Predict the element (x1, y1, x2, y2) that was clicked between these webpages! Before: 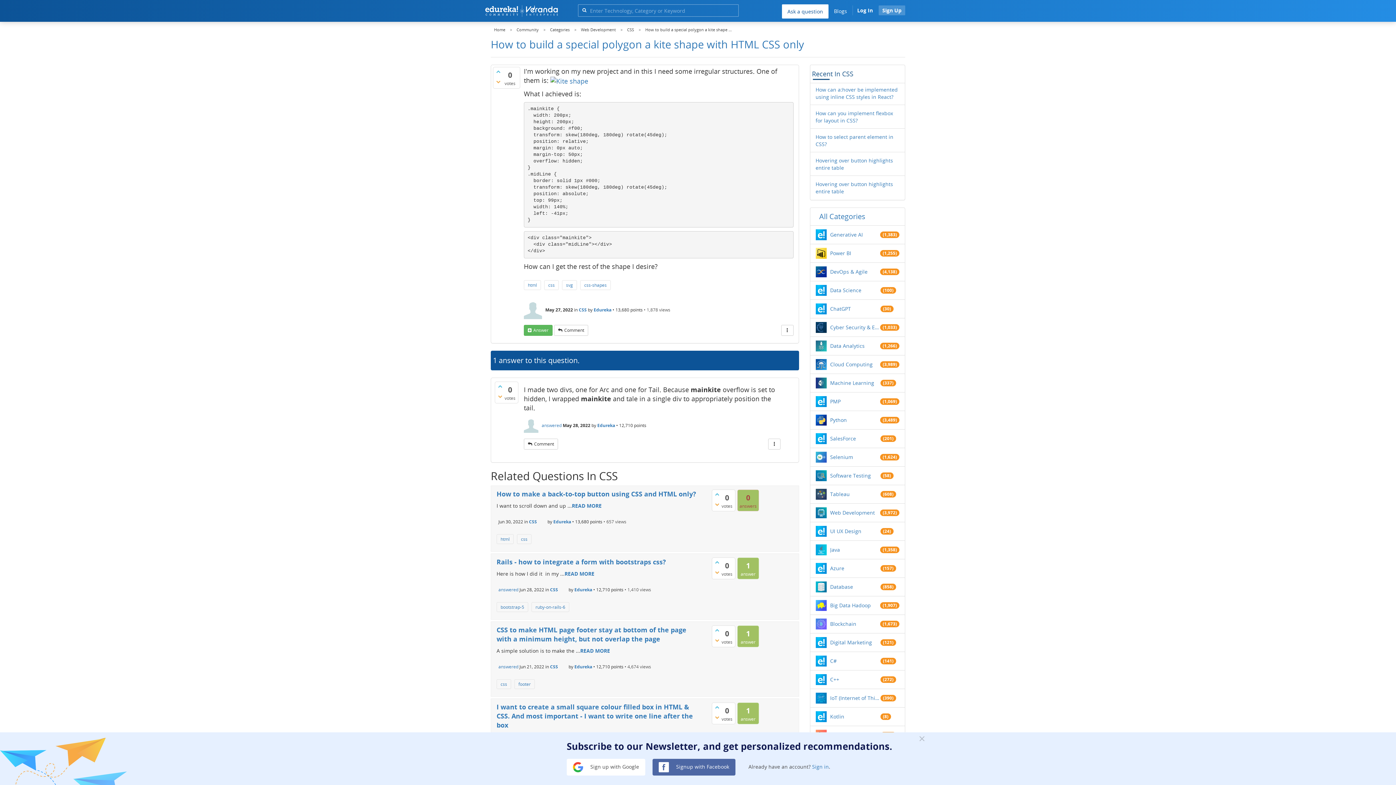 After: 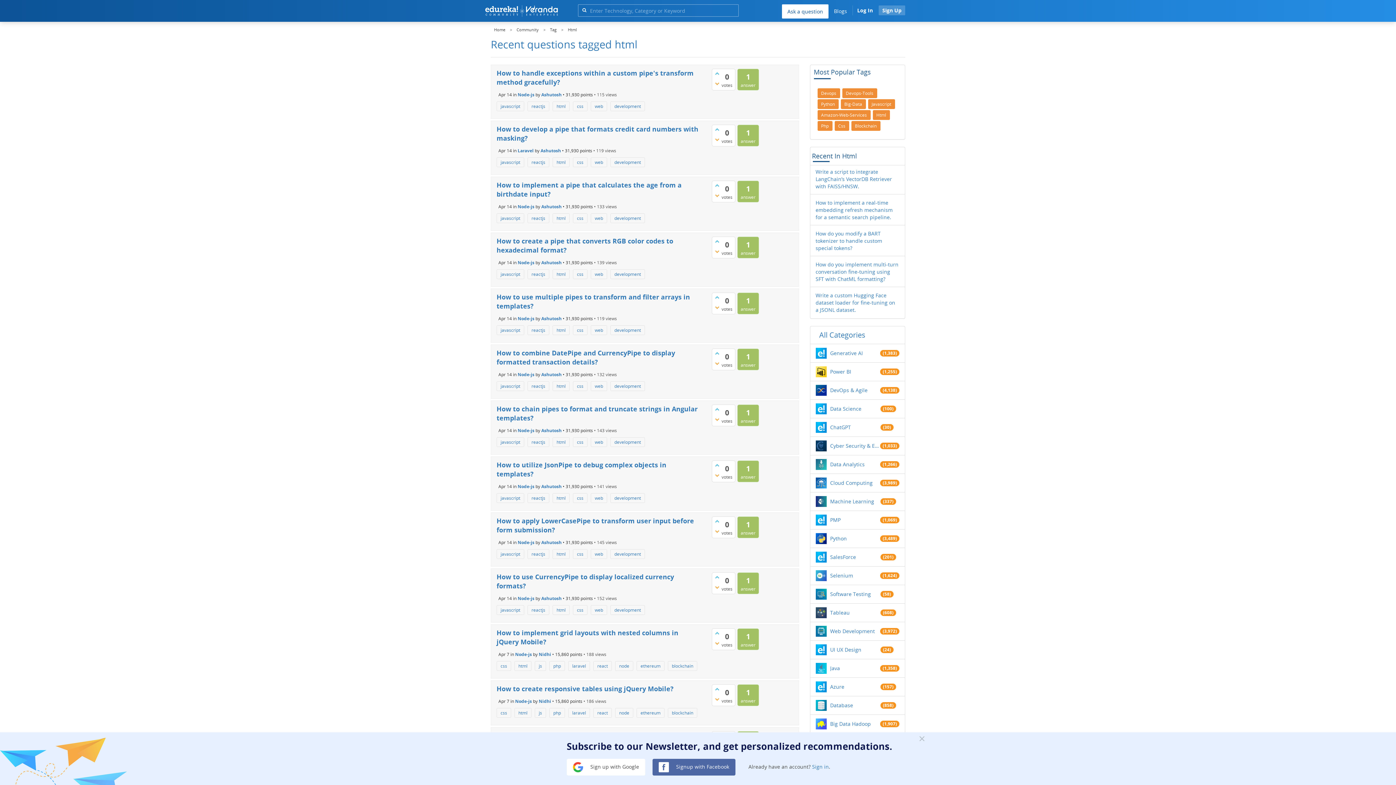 Action: label: html bbox: (524, 280, 541, 290)